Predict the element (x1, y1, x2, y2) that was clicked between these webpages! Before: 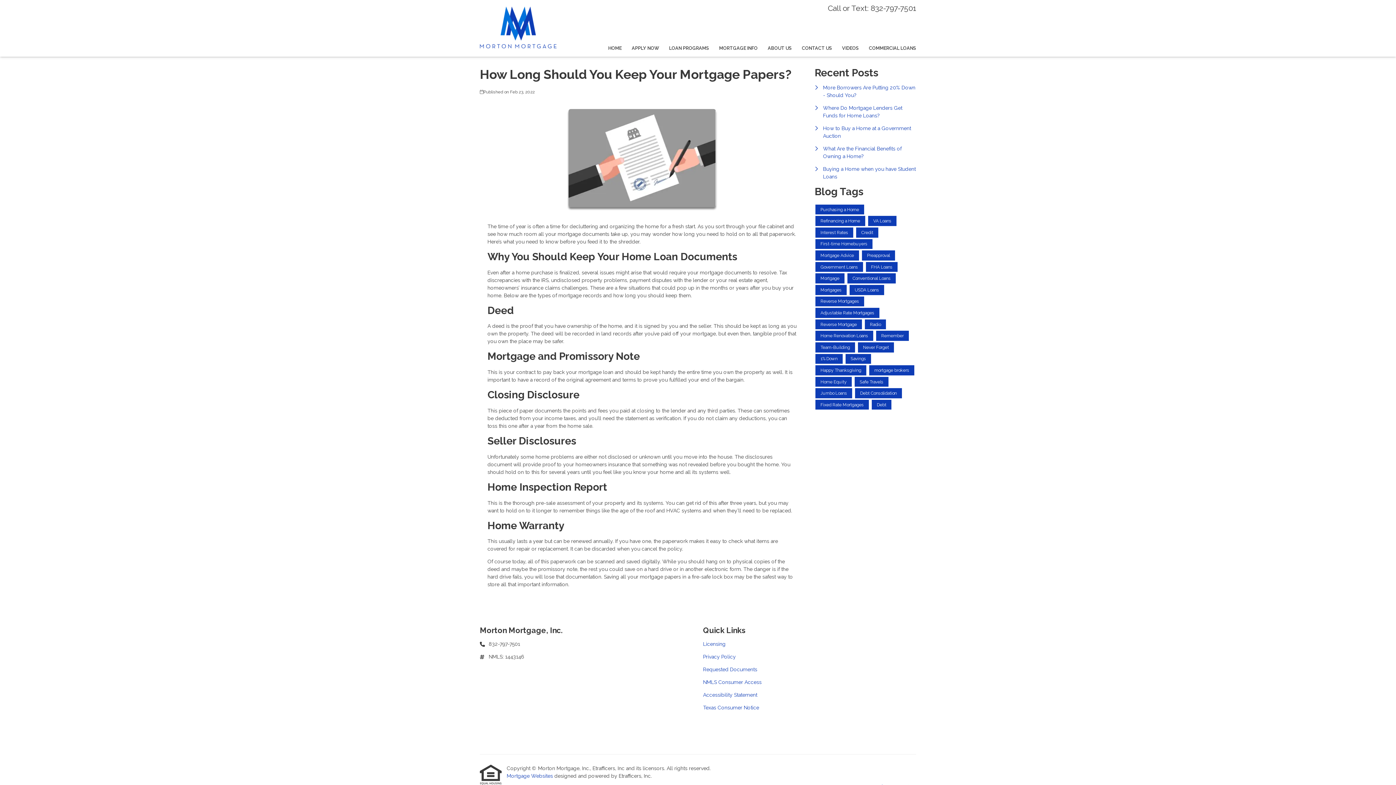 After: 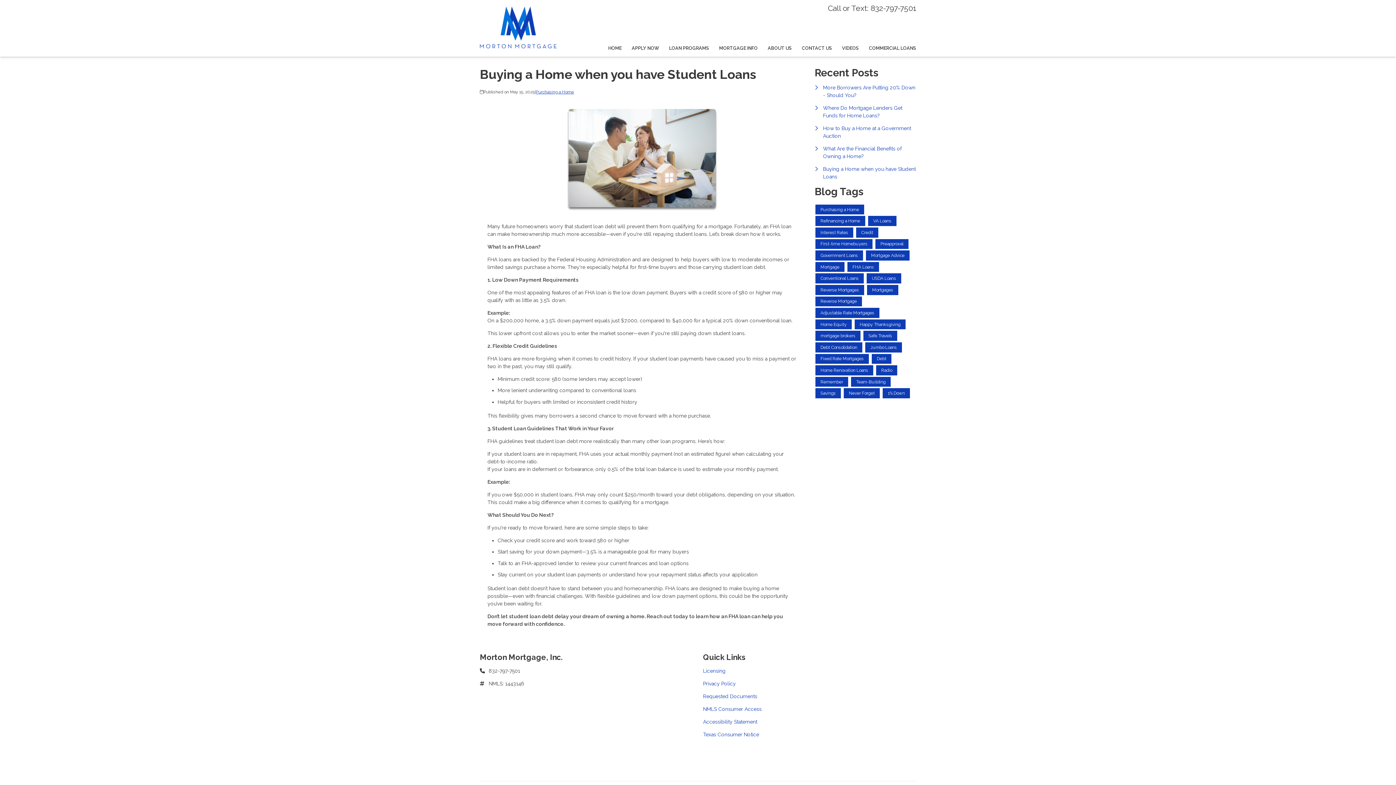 Action: label: Buying a Home when you have Student Loans bbox: (814, 165, 916, 180)